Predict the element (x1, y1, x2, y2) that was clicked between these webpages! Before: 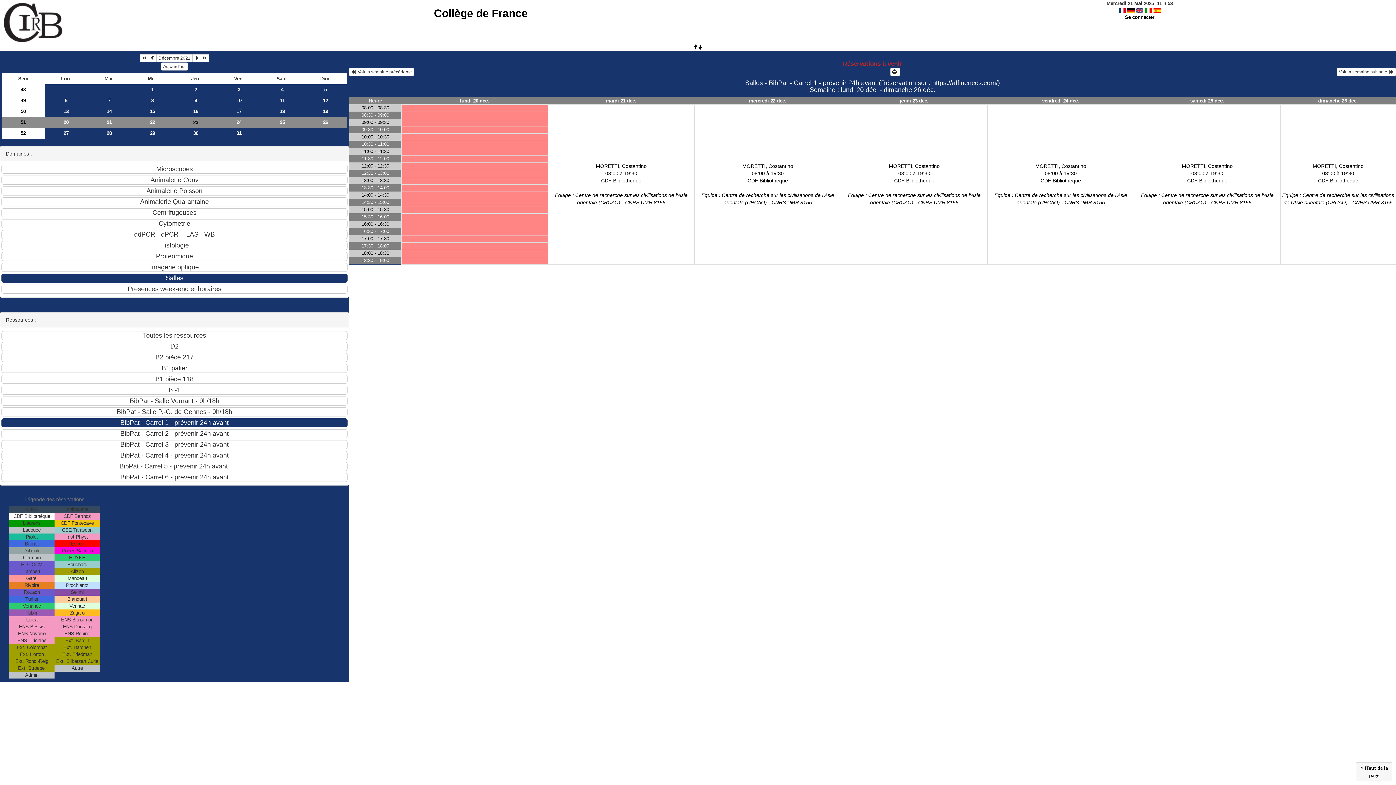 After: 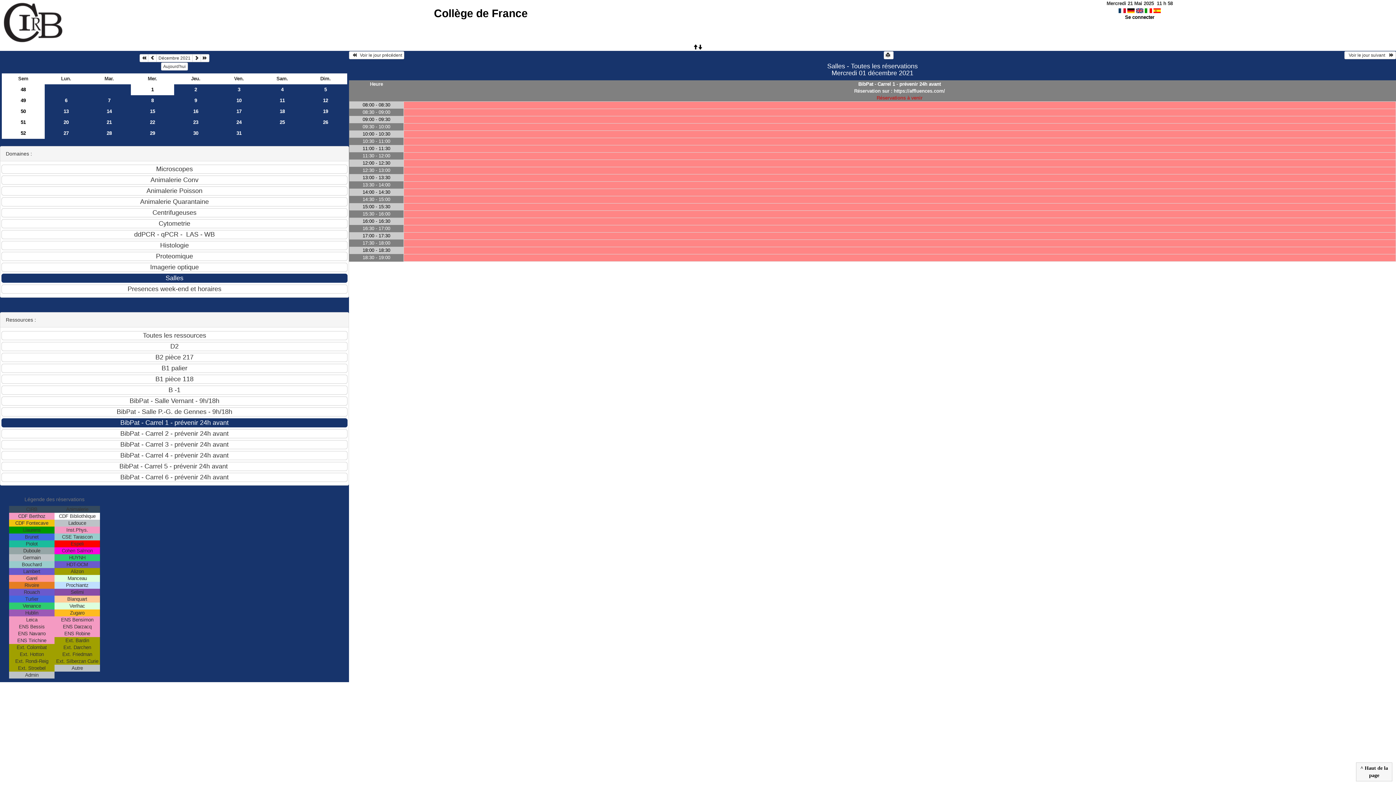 Action: label: 1 bbox: (130, 84, 174, 95)